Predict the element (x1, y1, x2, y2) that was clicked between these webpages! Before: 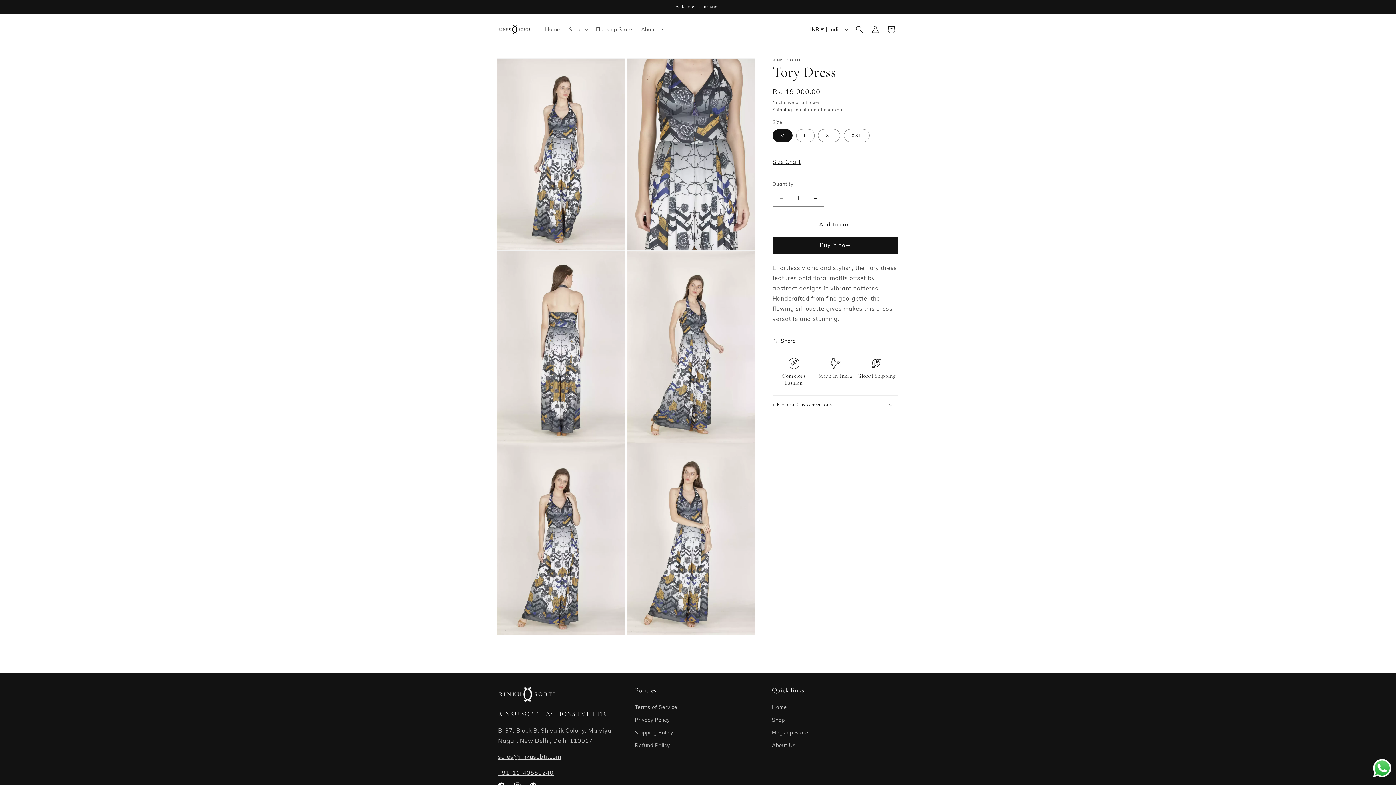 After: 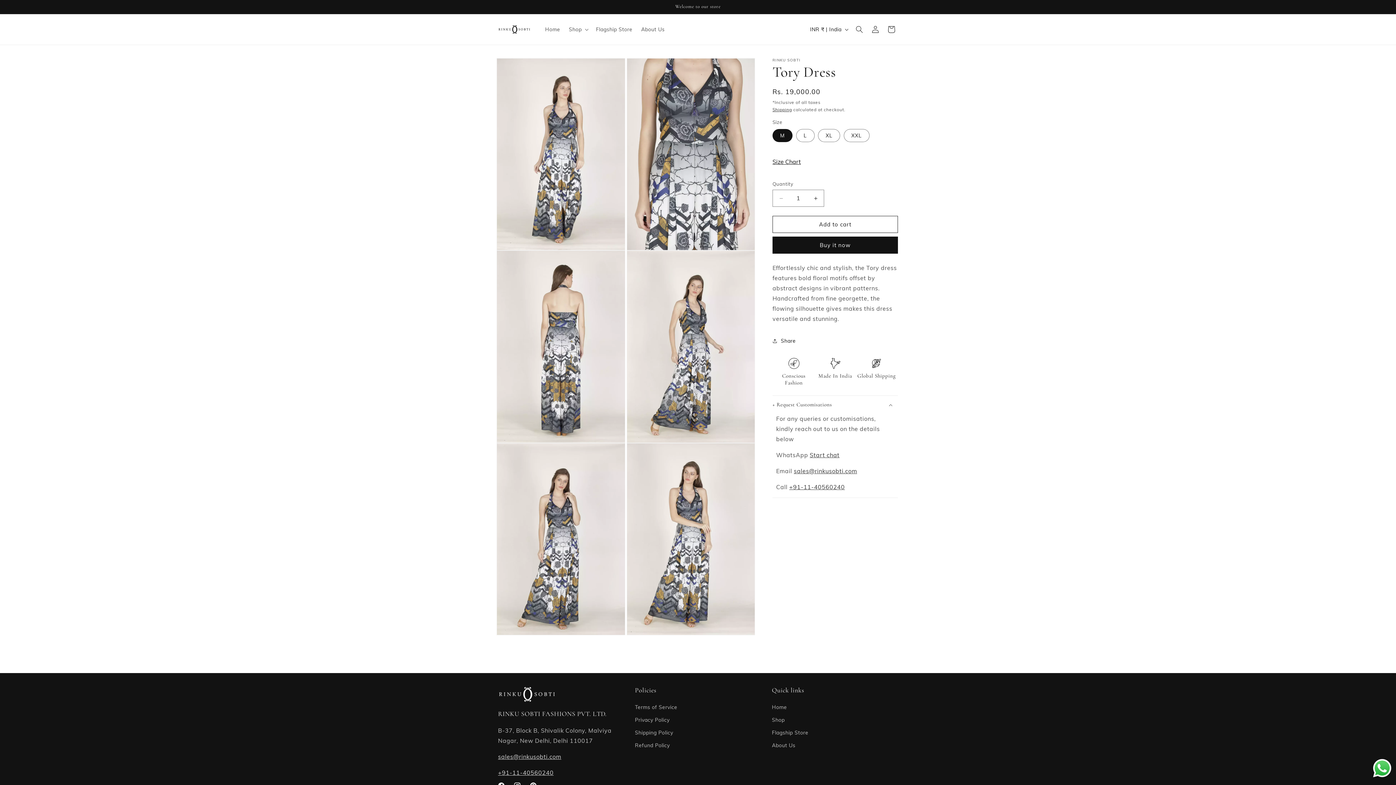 Action: label: + Request Customisations bbox: (772, 396, 898, 413)